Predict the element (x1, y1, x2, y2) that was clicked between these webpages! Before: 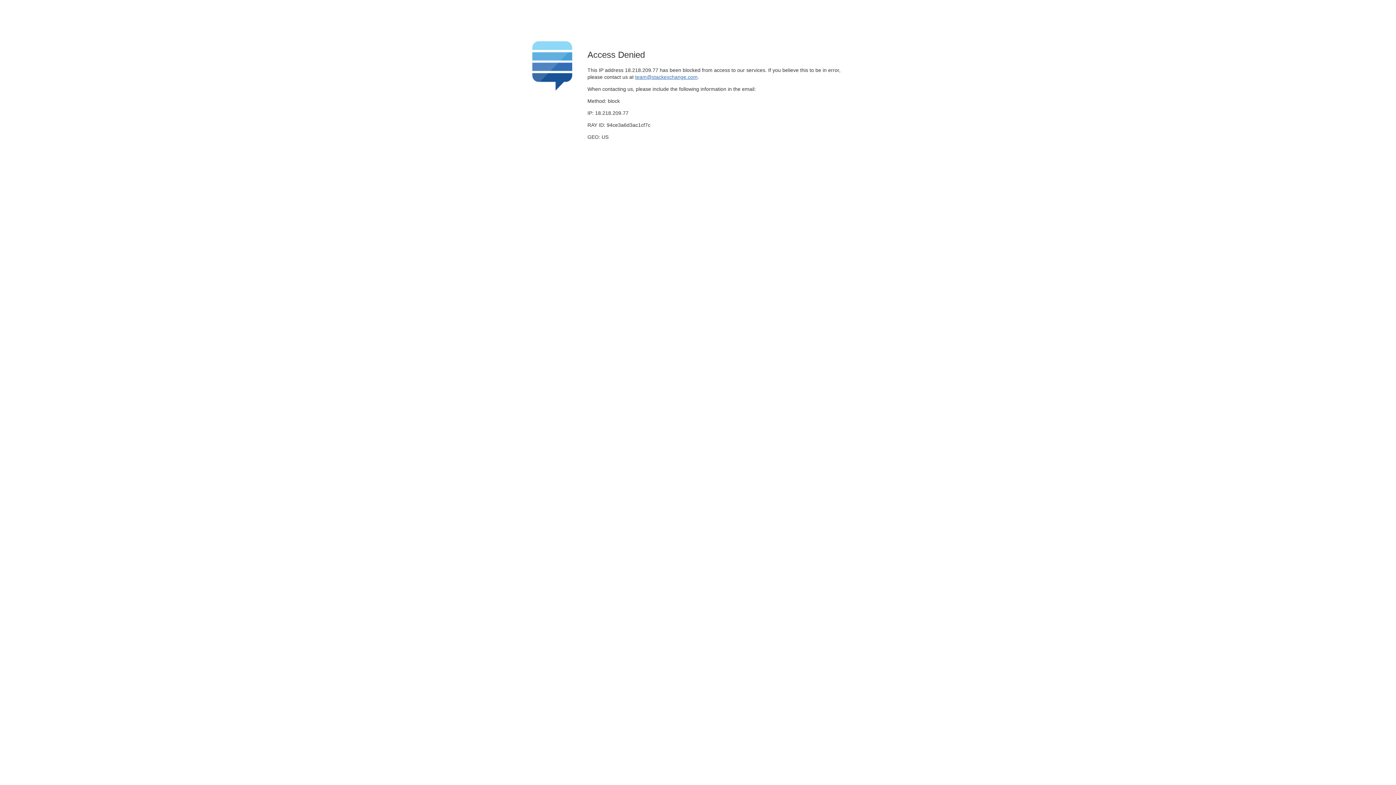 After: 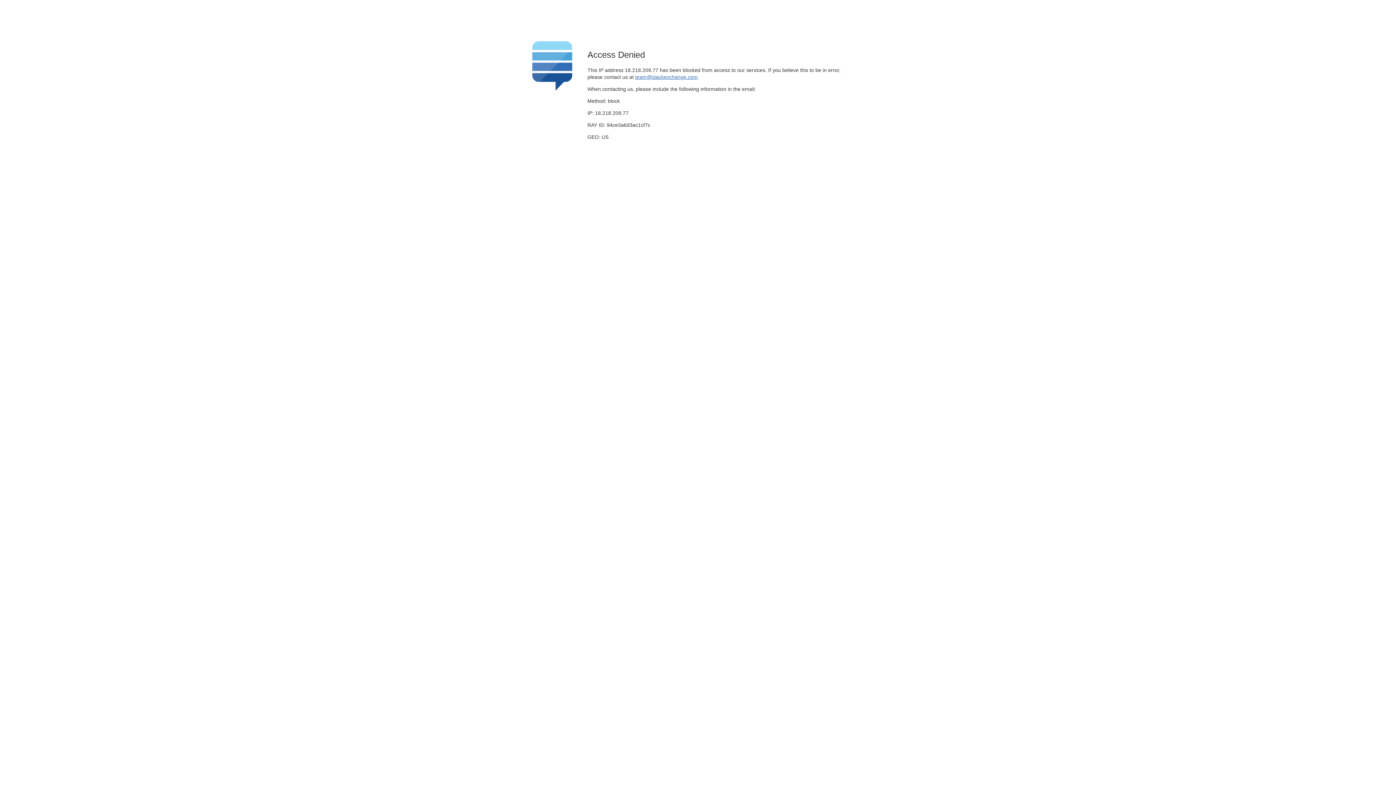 Action: bbox: (635, 74, 697, 79) label: team@stackexchange.com